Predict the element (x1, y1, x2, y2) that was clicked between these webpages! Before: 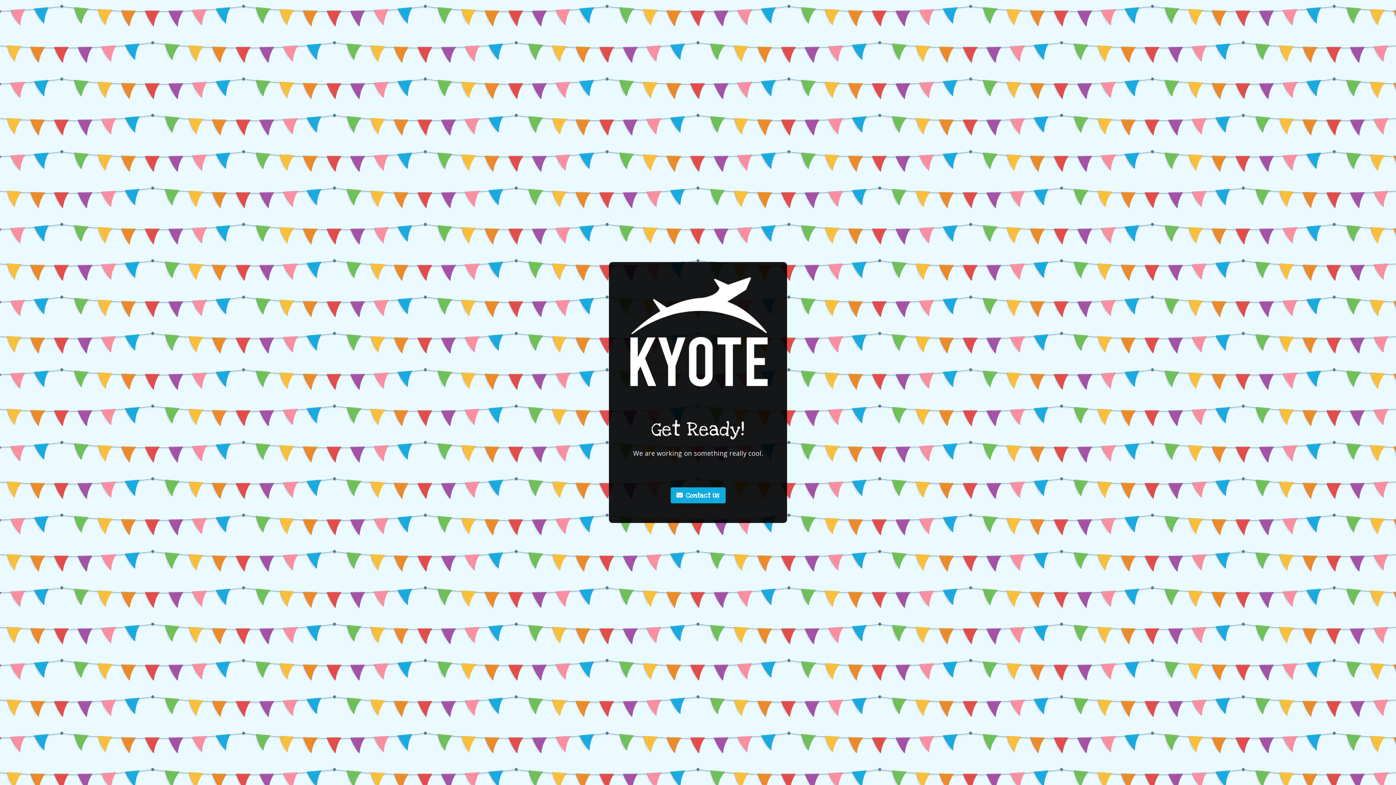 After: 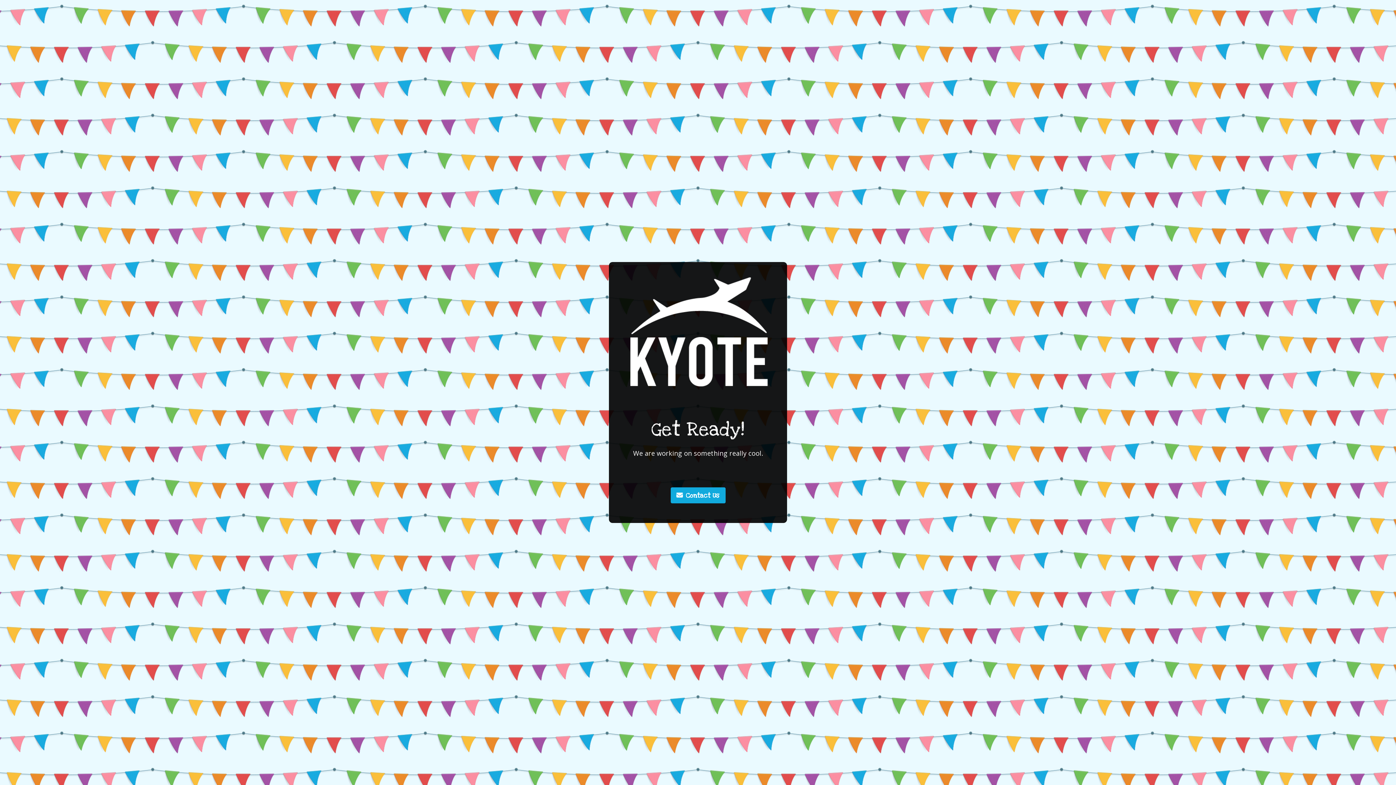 Action: label: Contact Us bbox: (670, 487, 725, 503)